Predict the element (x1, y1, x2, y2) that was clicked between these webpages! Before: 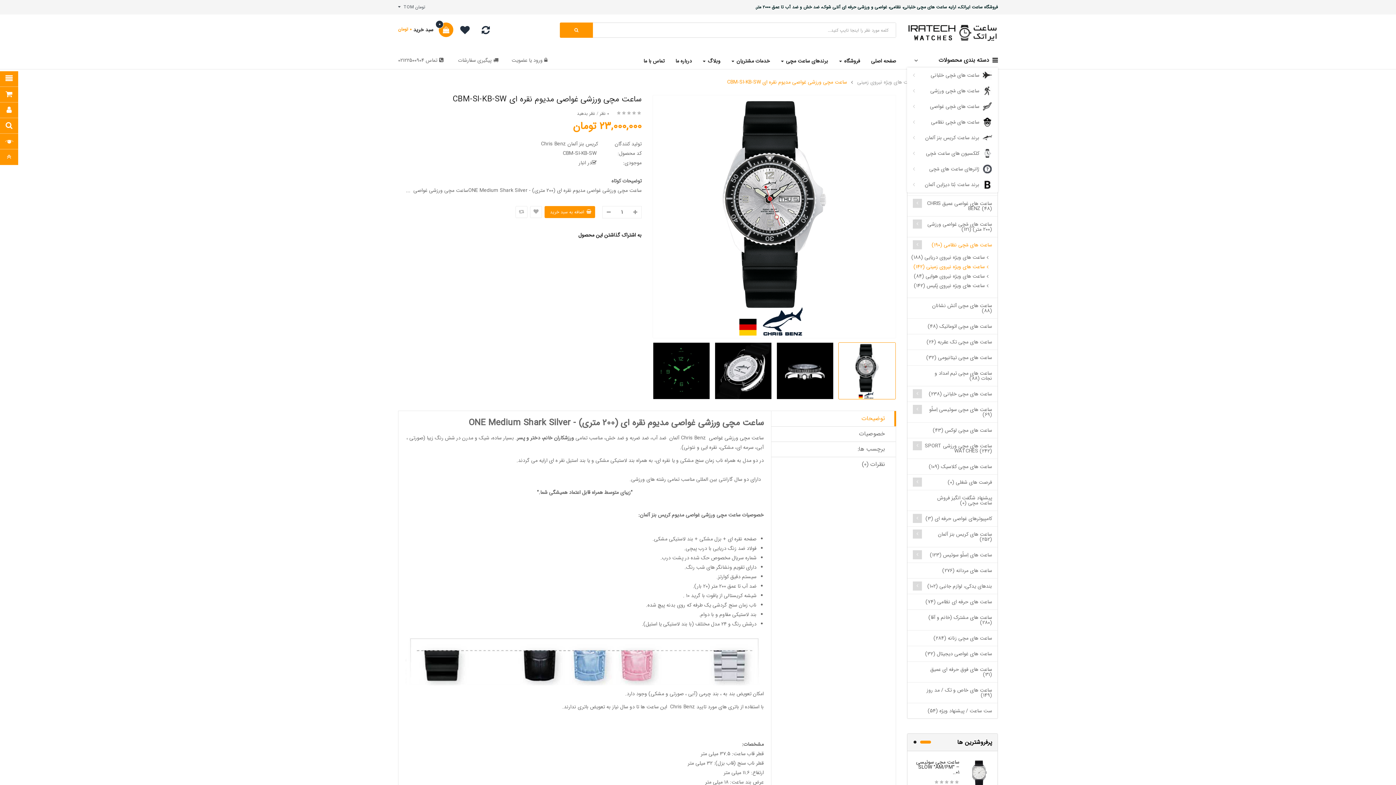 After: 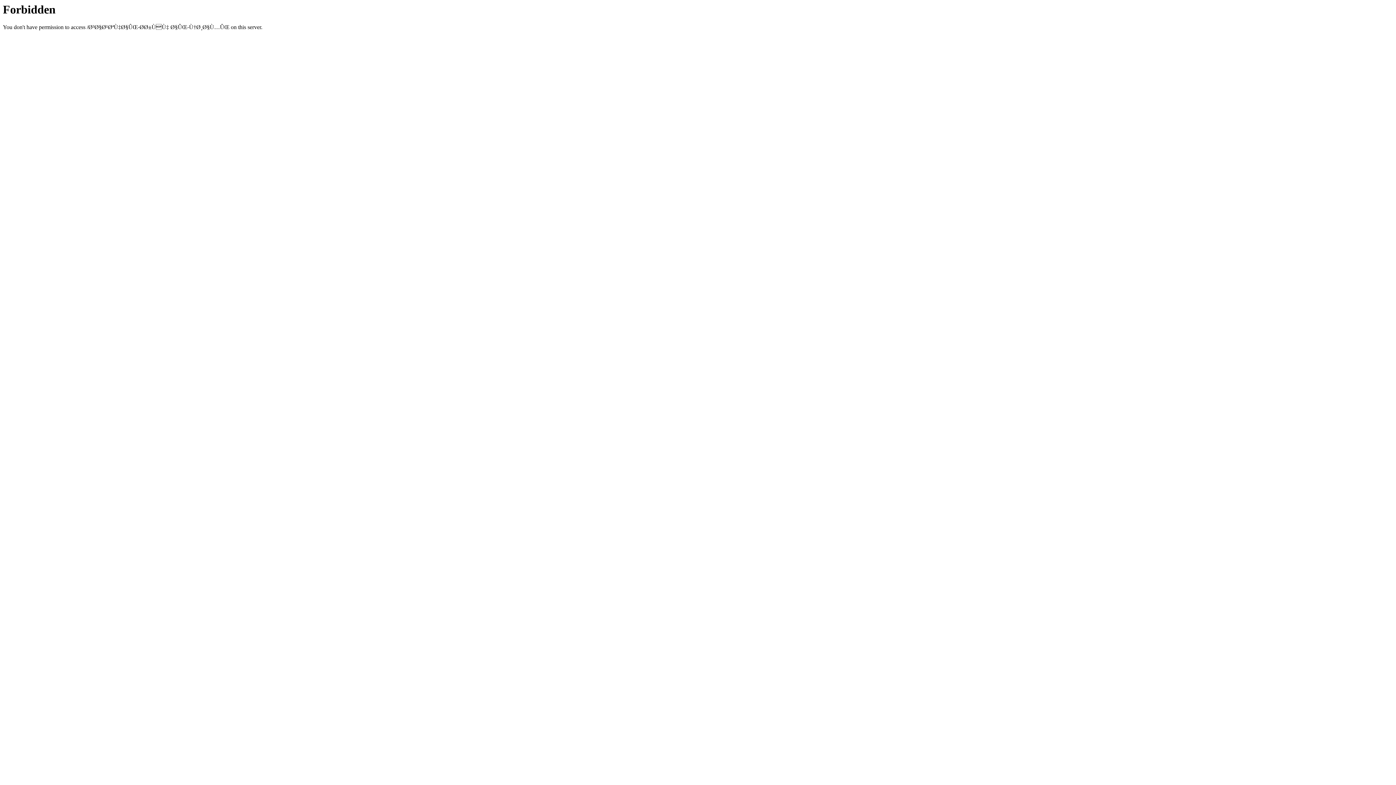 Action: bbox: (907, 594, 997, 609) label: ساعت های حرفه ای نظامی (74)